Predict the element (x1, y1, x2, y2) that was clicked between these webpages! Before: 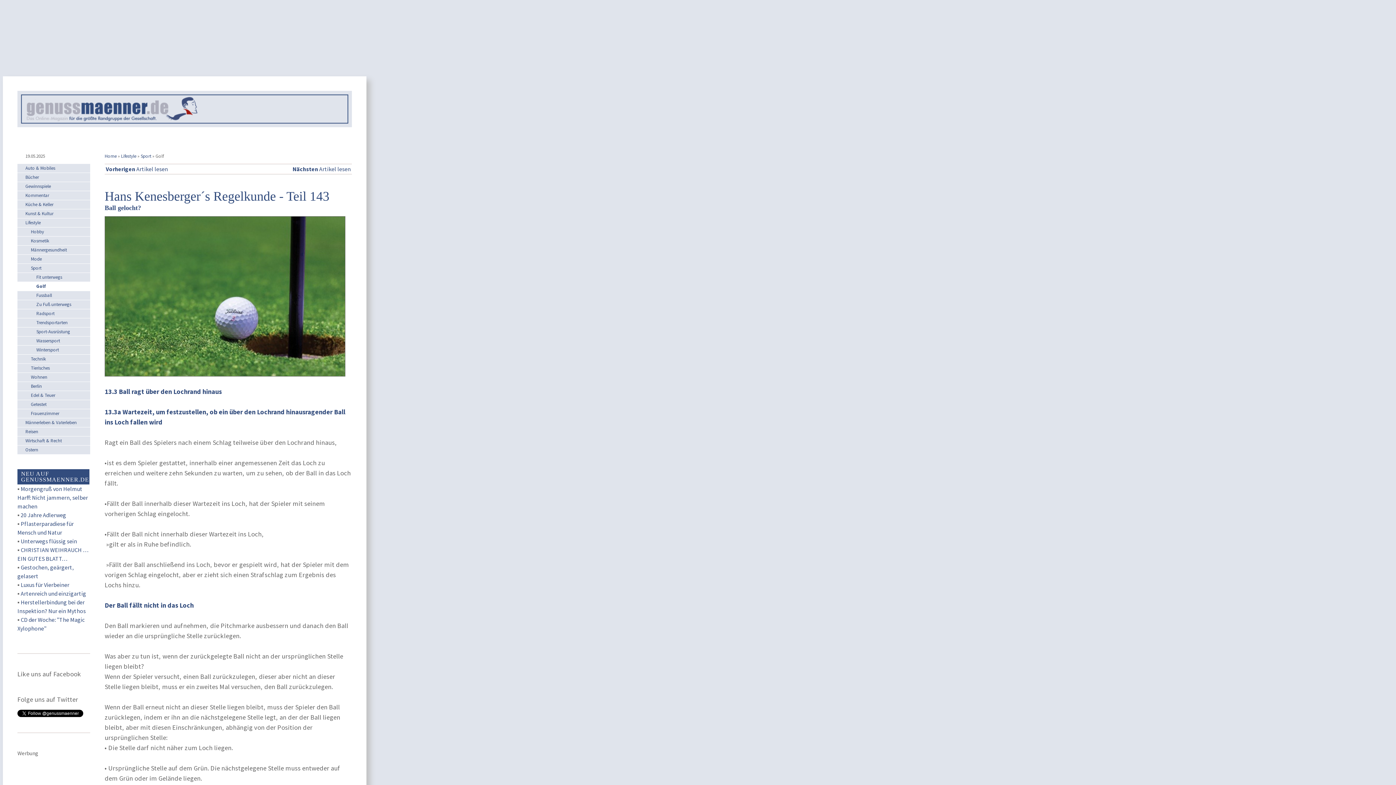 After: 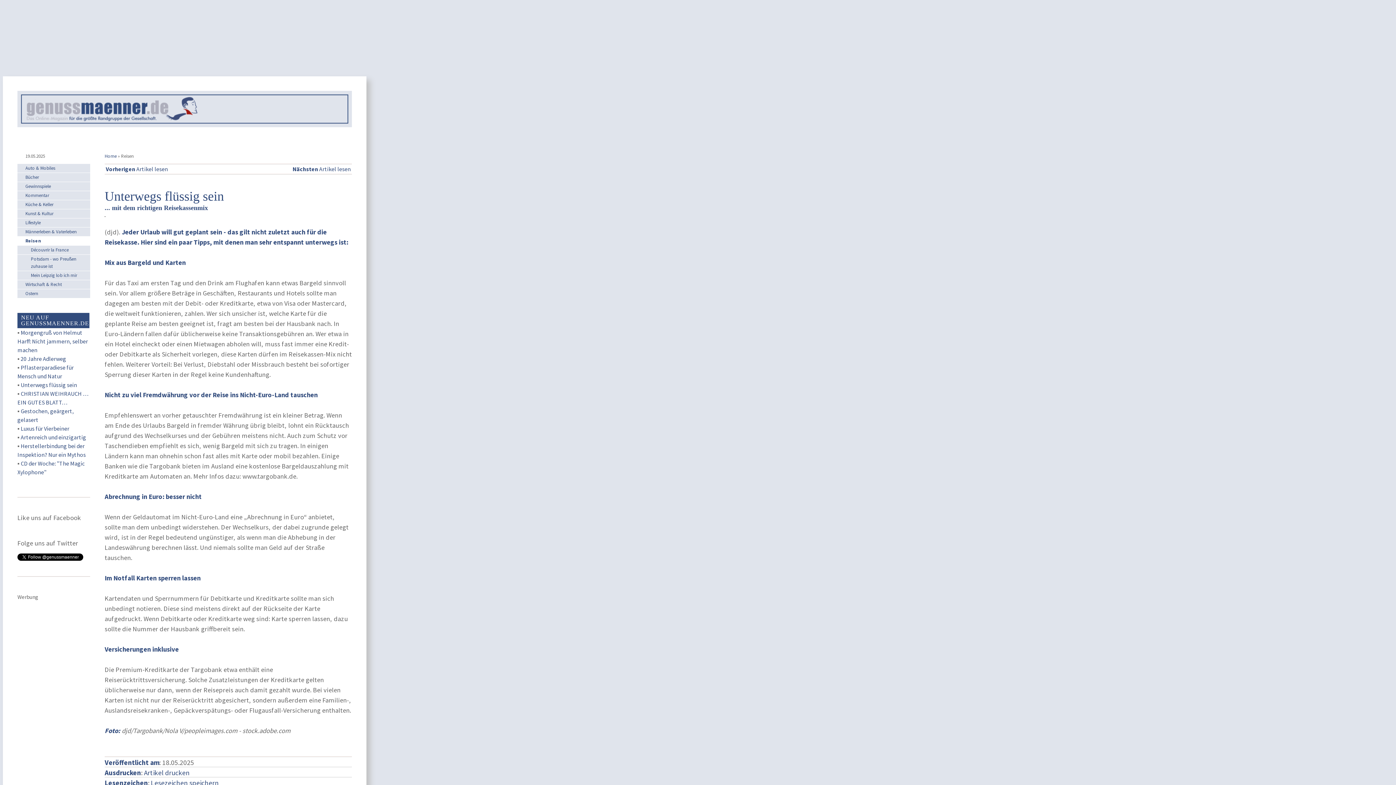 Action: label: Unterwegs flüssig sein bbox: (20, 537, 77, 545)